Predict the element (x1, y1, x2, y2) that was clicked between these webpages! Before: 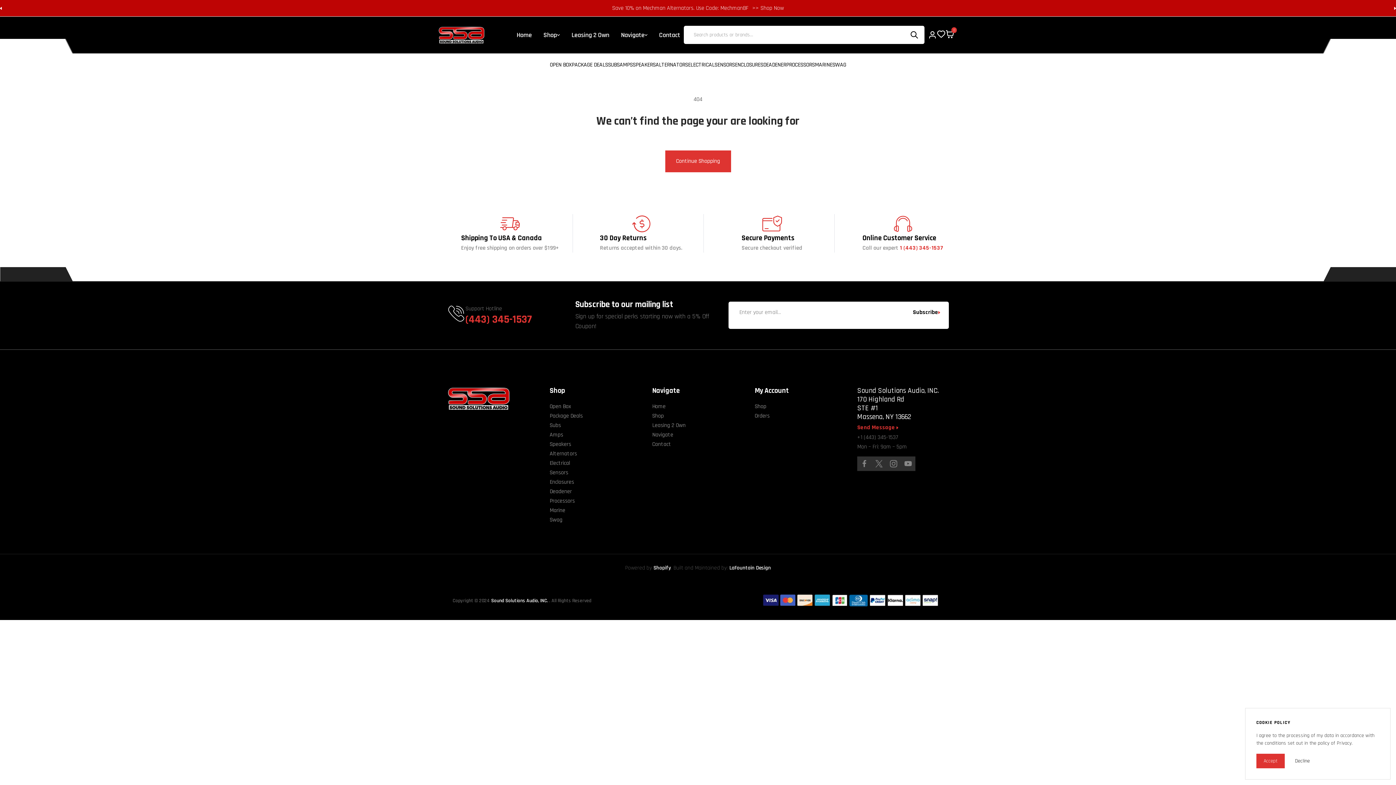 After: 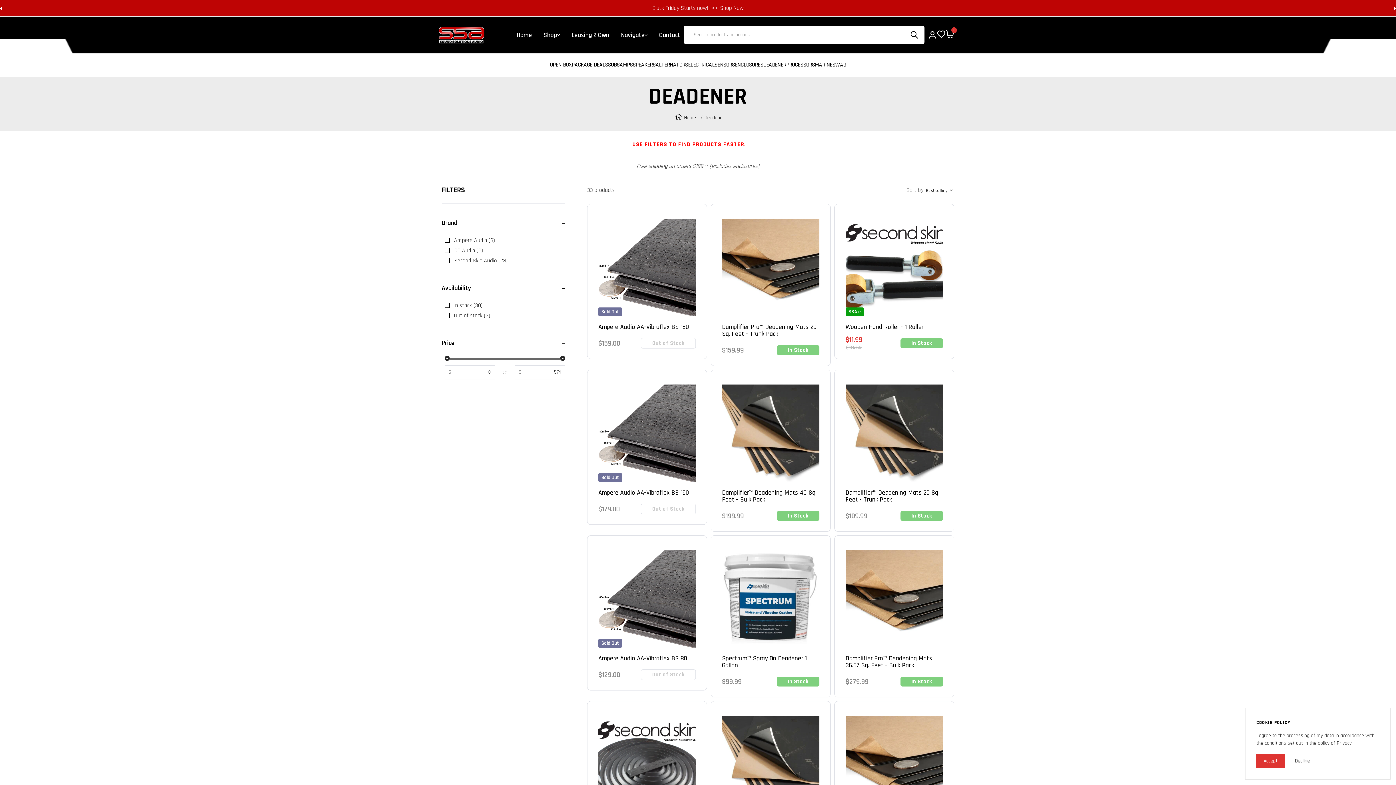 Action: bbox: (549, 487, 572, 496) label: Deadener